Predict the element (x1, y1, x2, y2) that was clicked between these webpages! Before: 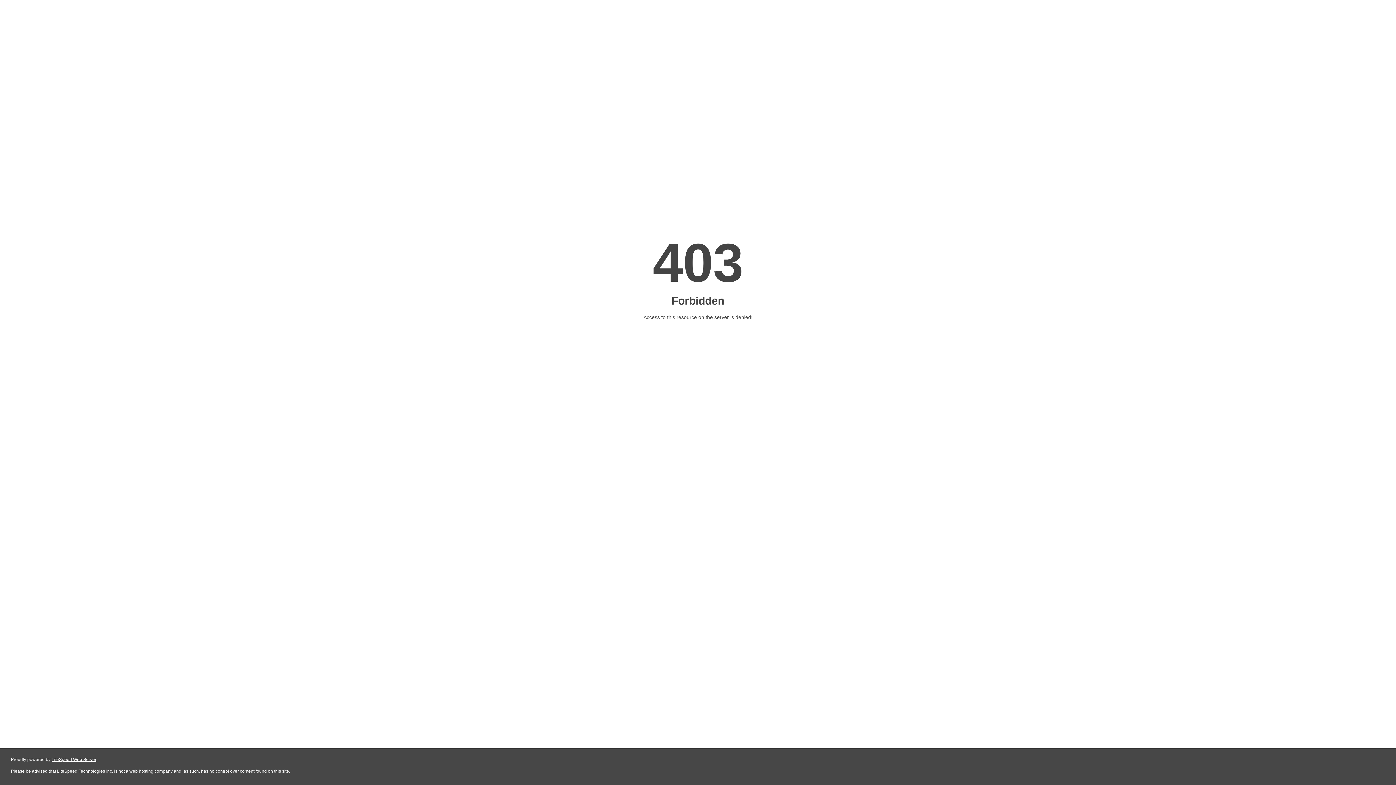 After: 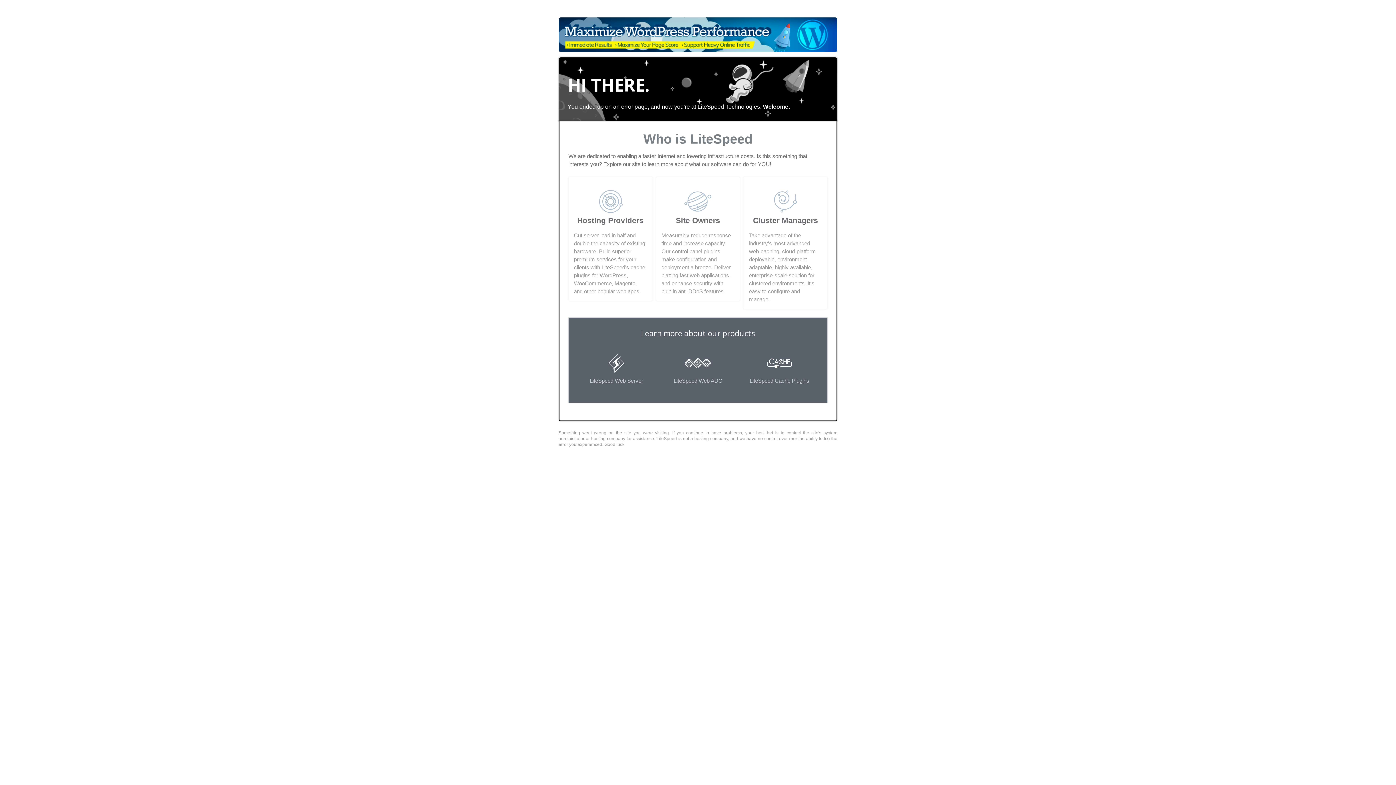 Action: label: LiteSpeed Web Server bbox: (51, 757, 96, 762)